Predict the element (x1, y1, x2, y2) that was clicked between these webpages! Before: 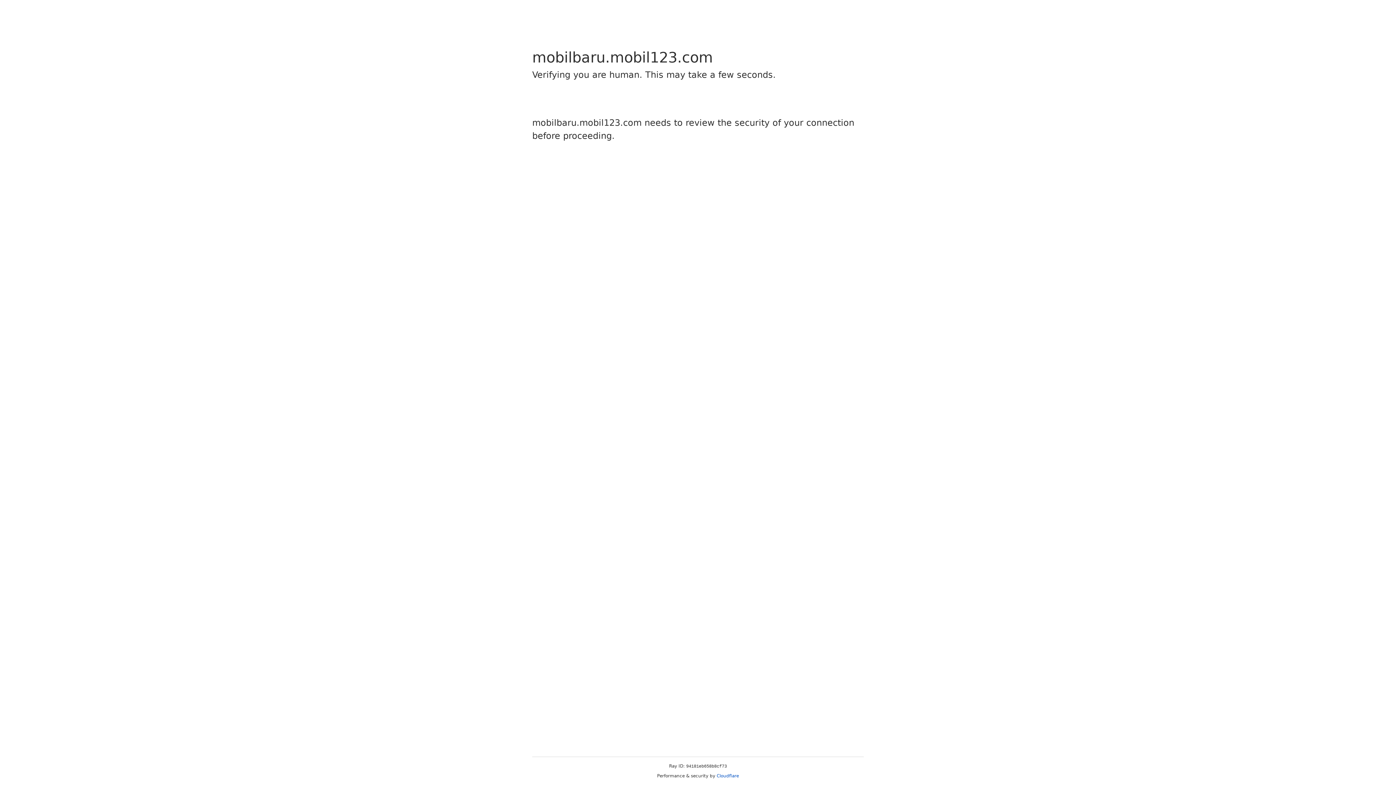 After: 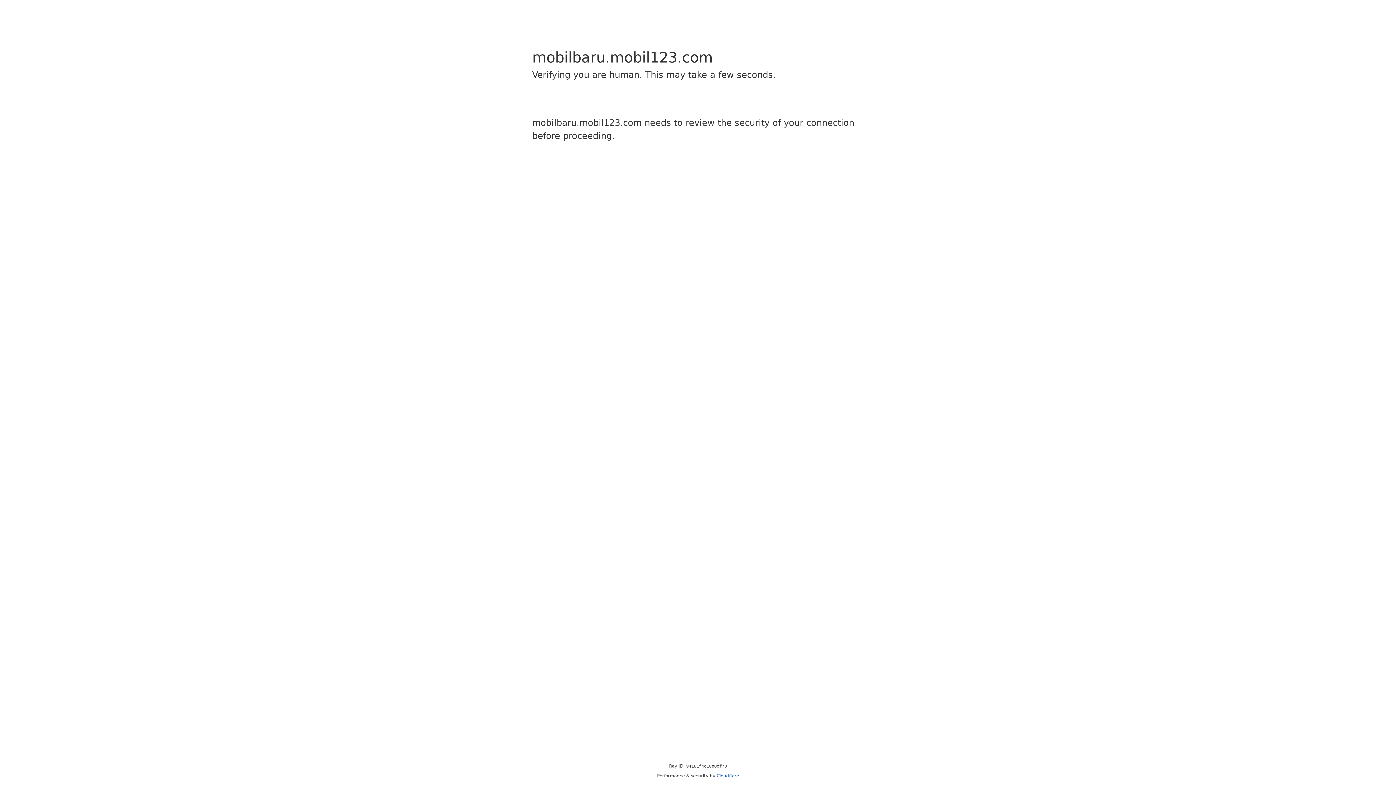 Action: bbox: (716, 773, 739, 778) label: Cloudflare